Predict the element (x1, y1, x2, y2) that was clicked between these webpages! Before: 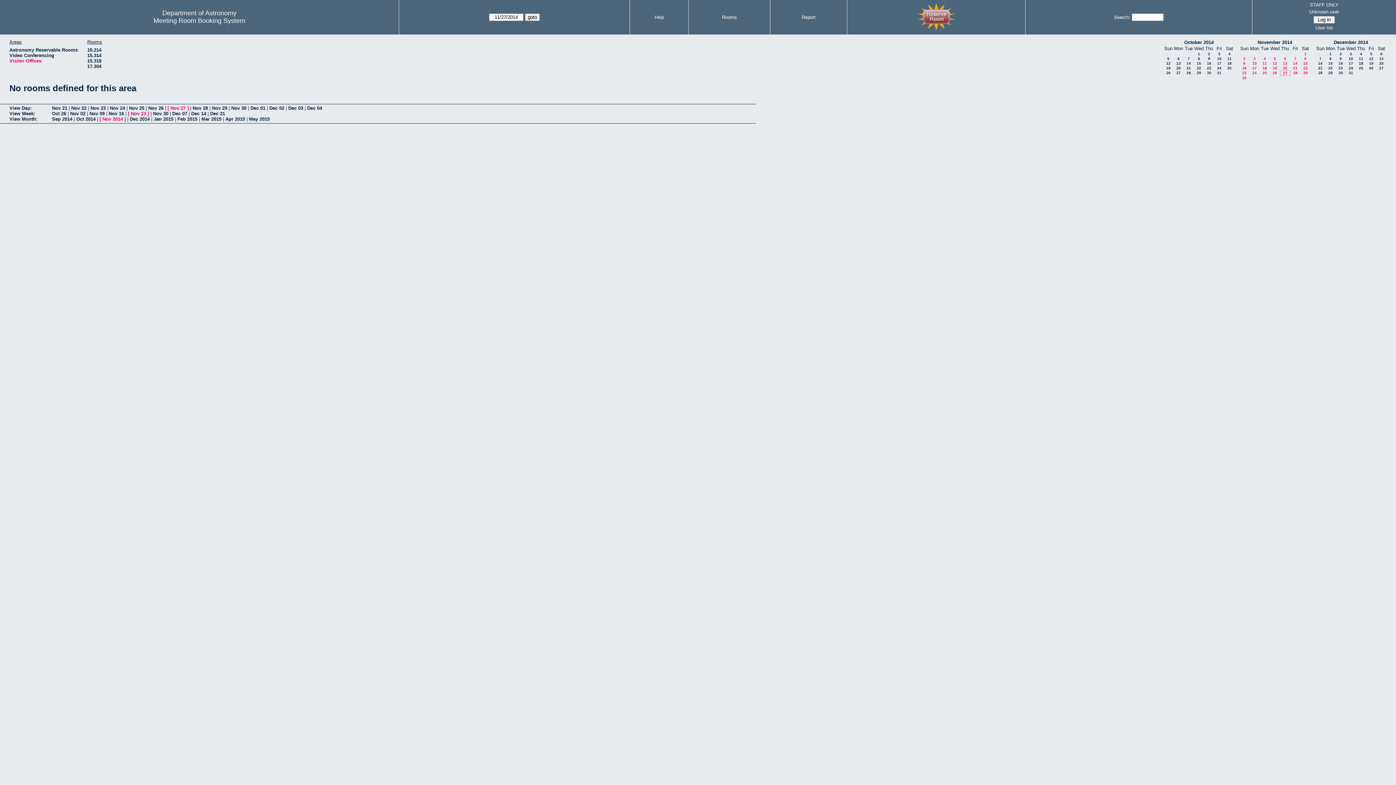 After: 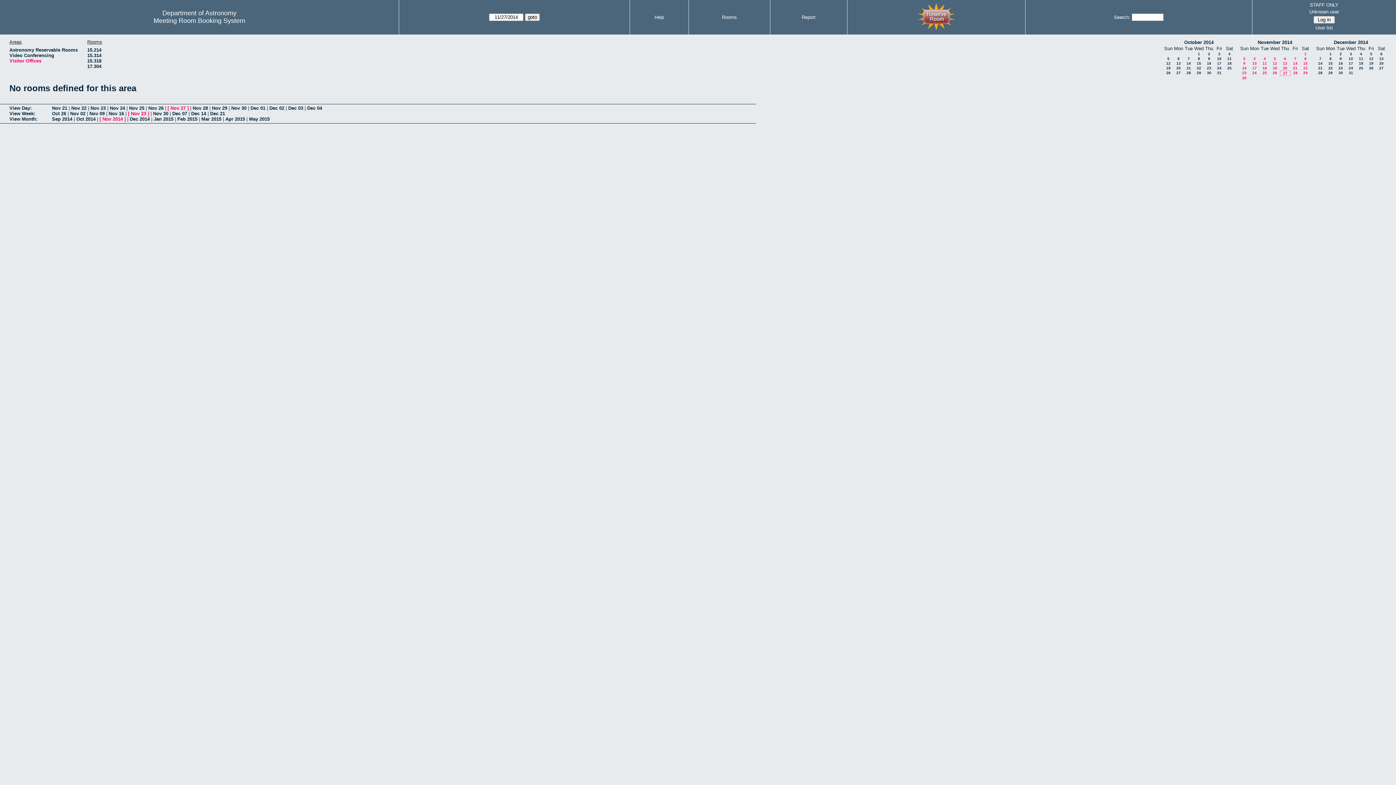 Action: bbox: (1254, 7, 1394, 15) label: Unknown user